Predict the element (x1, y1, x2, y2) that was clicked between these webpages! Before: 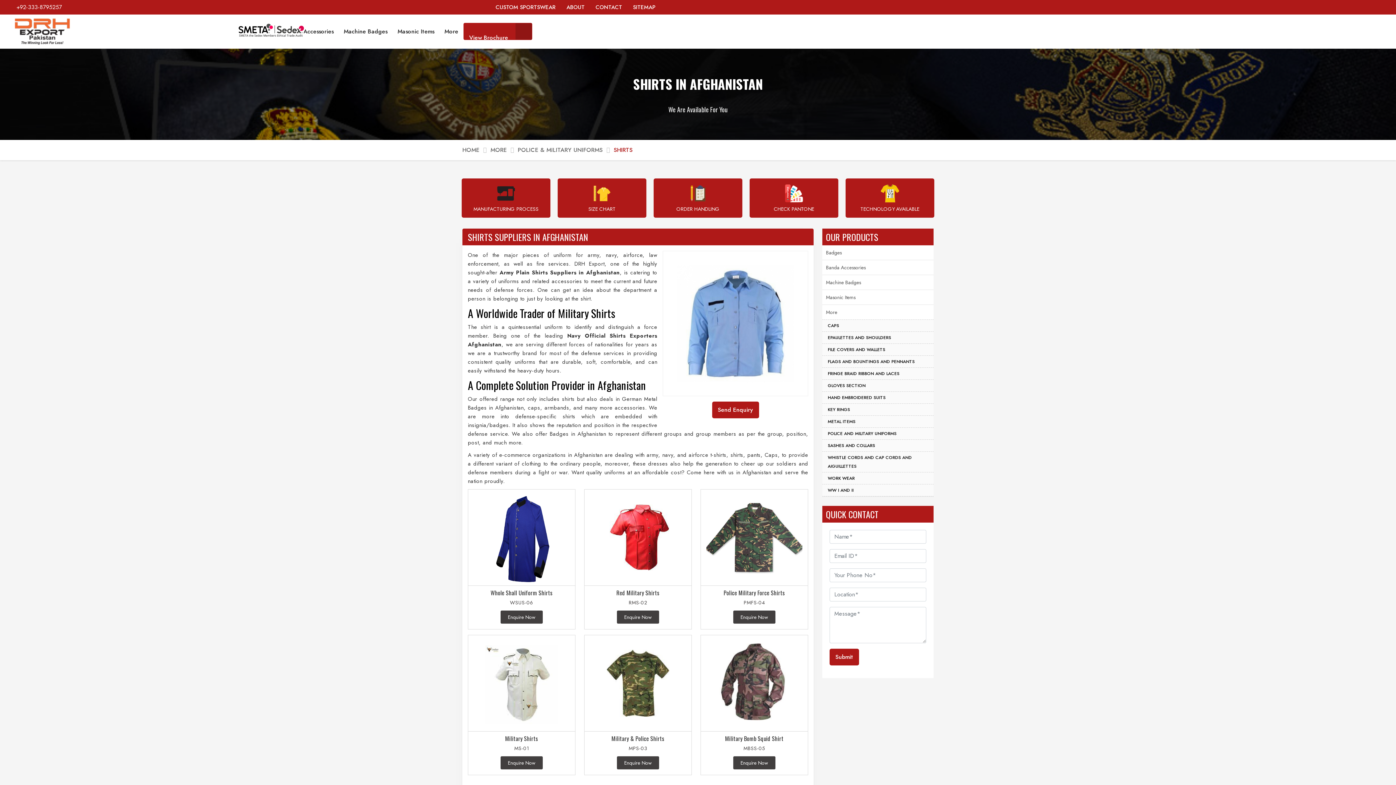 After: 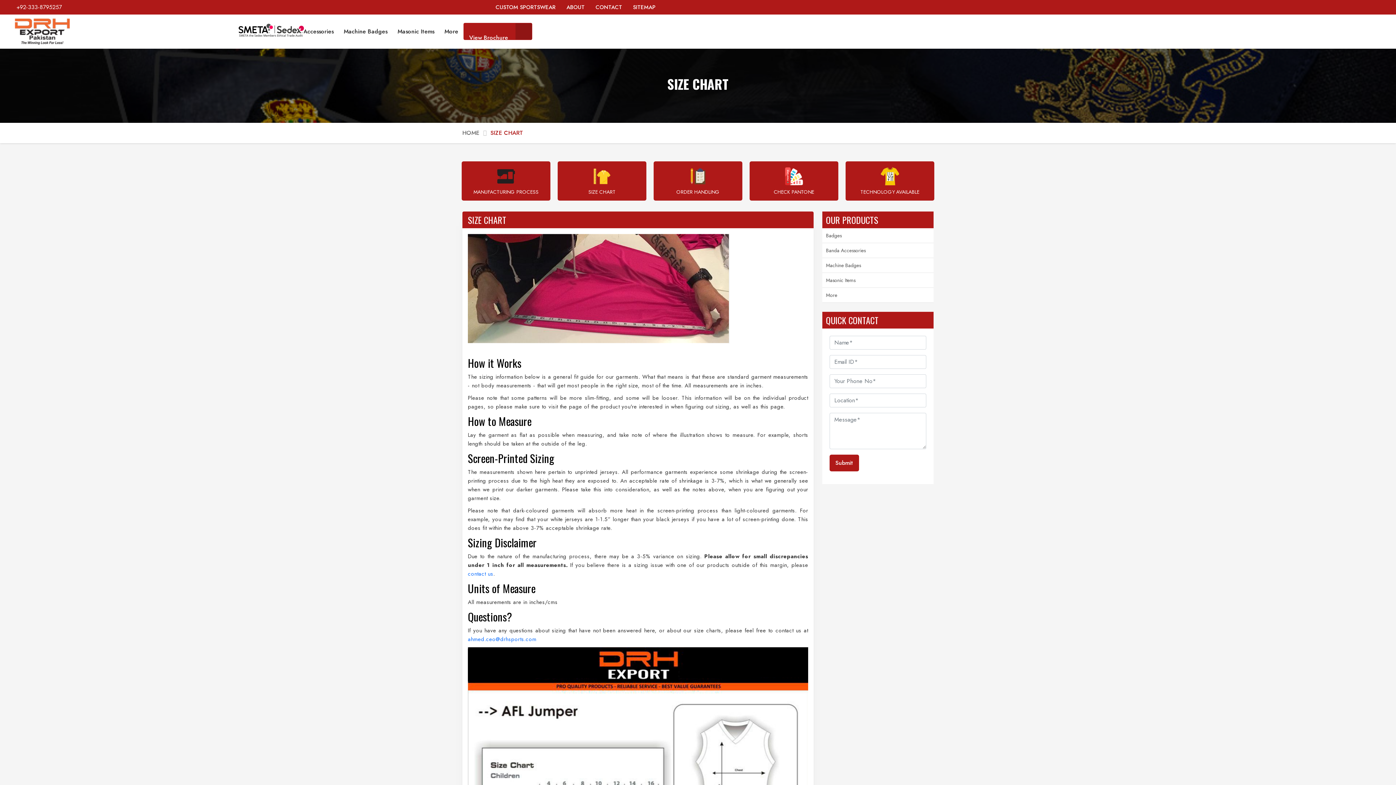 Action: bbox: (557, 178, 646, 217) label: SIZE CHART